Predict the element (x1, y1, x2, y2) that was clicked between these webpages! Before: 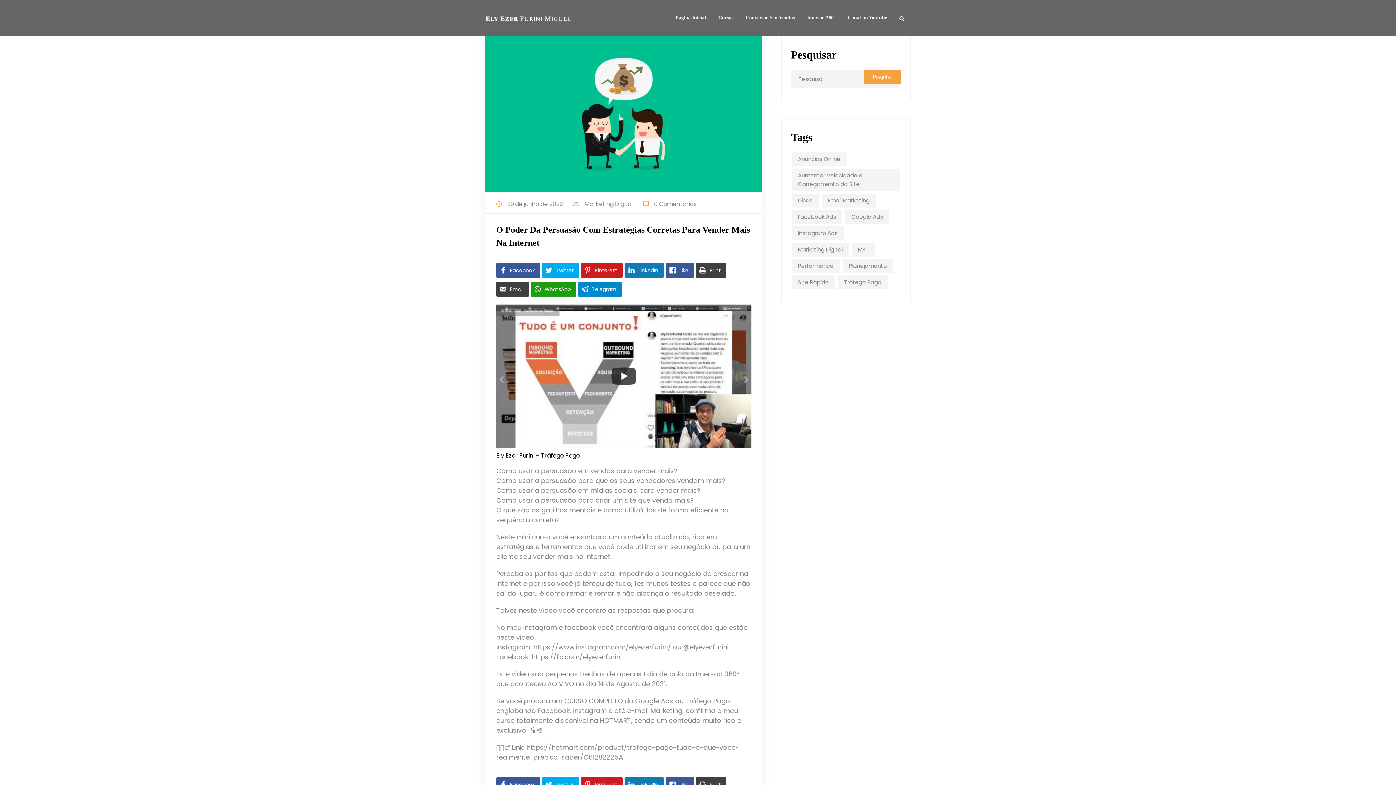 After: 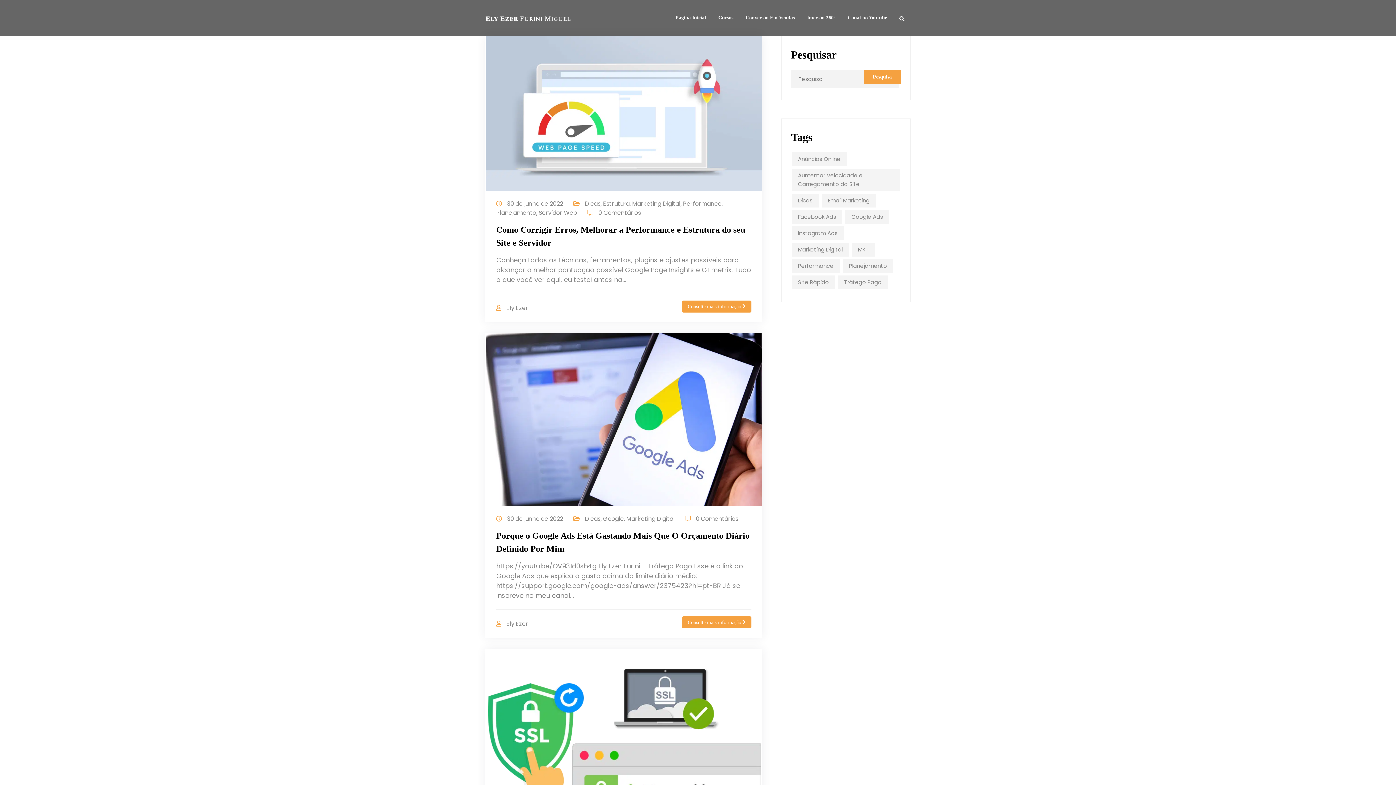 Action: bbox: (792, 243, 849, 256) label: Marketing Digital (9 itens)